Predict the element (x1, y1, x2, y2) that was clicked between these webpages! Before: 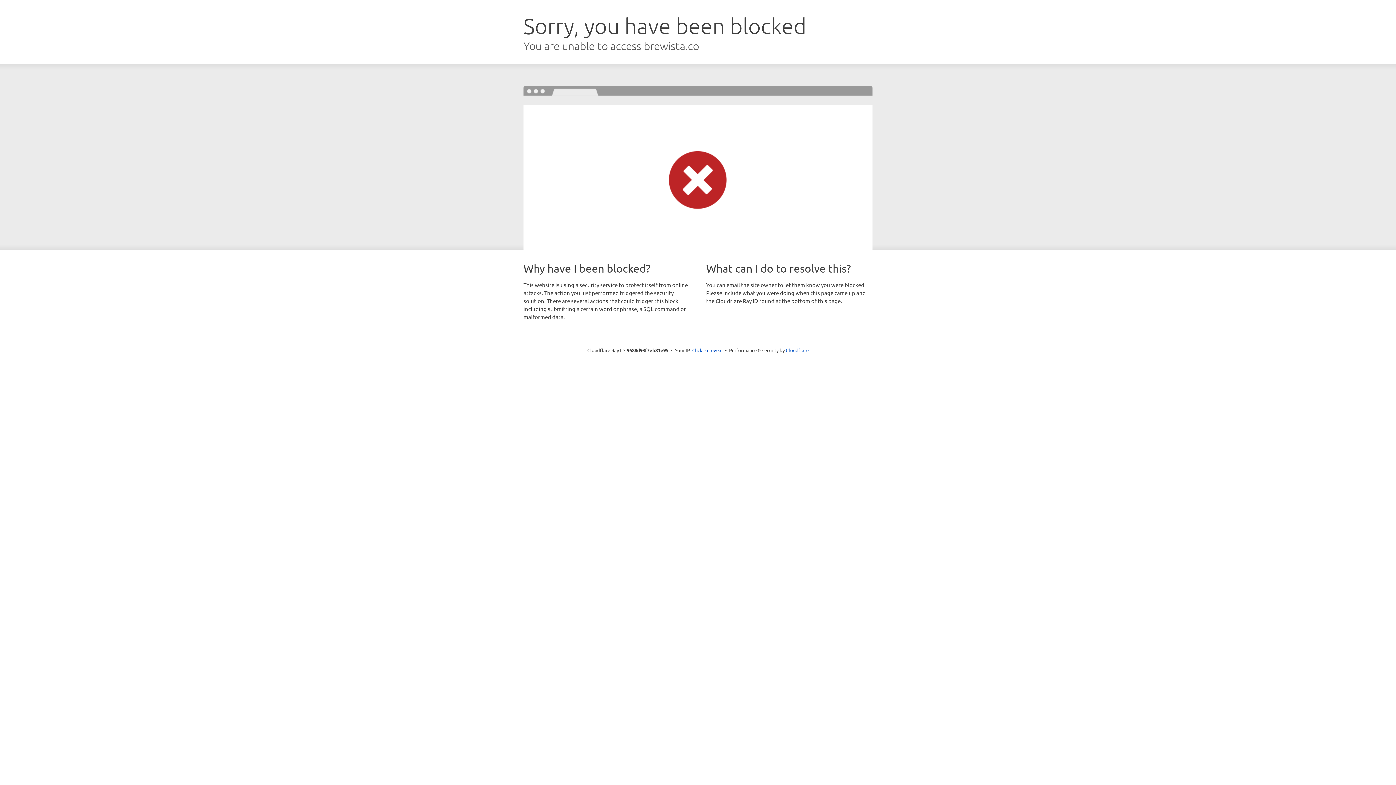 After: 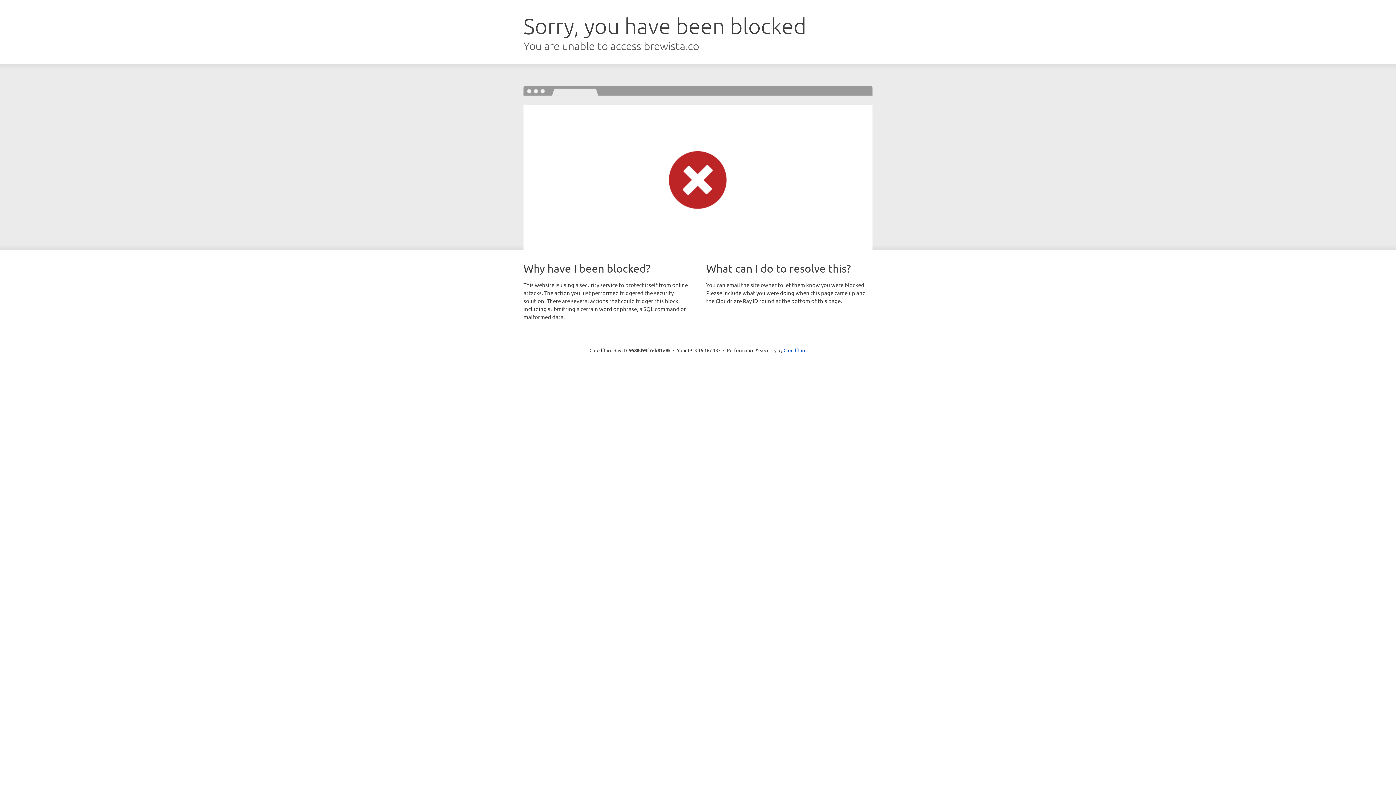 Action: label: Click to reveal bbox: (692, 346, 722, 353)